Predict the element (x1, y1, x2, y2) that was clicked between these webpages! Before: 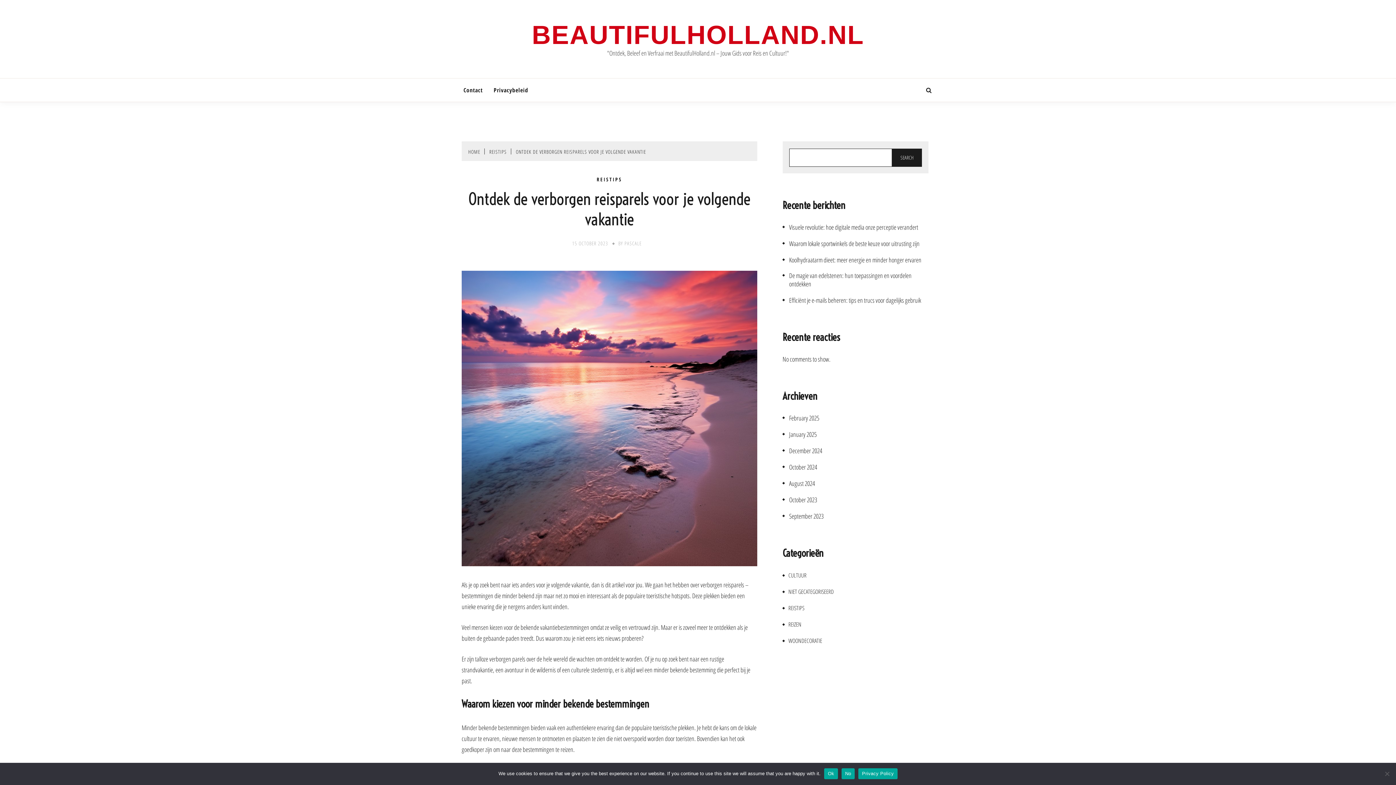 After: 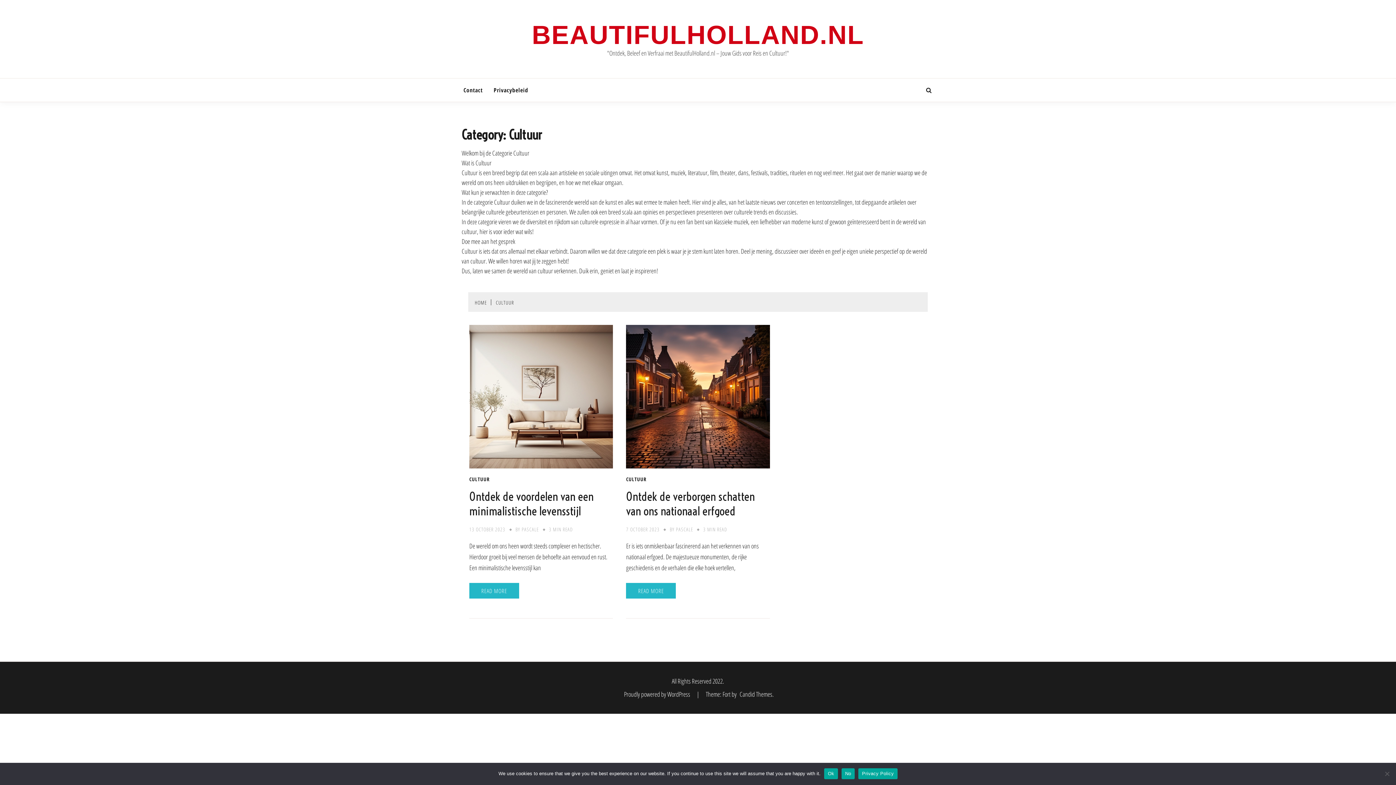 Action: bbox: (782, 571, 806, 579) label: CULTUUR